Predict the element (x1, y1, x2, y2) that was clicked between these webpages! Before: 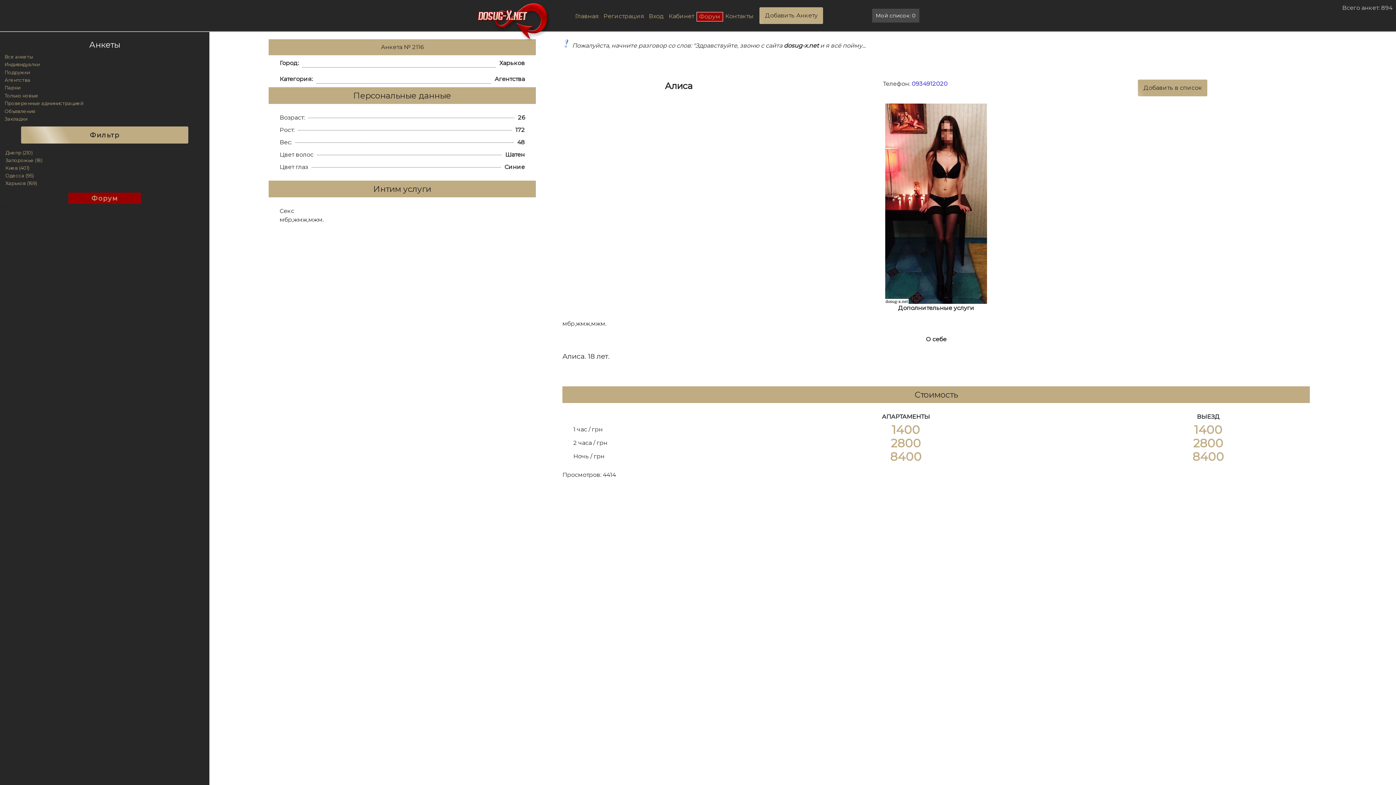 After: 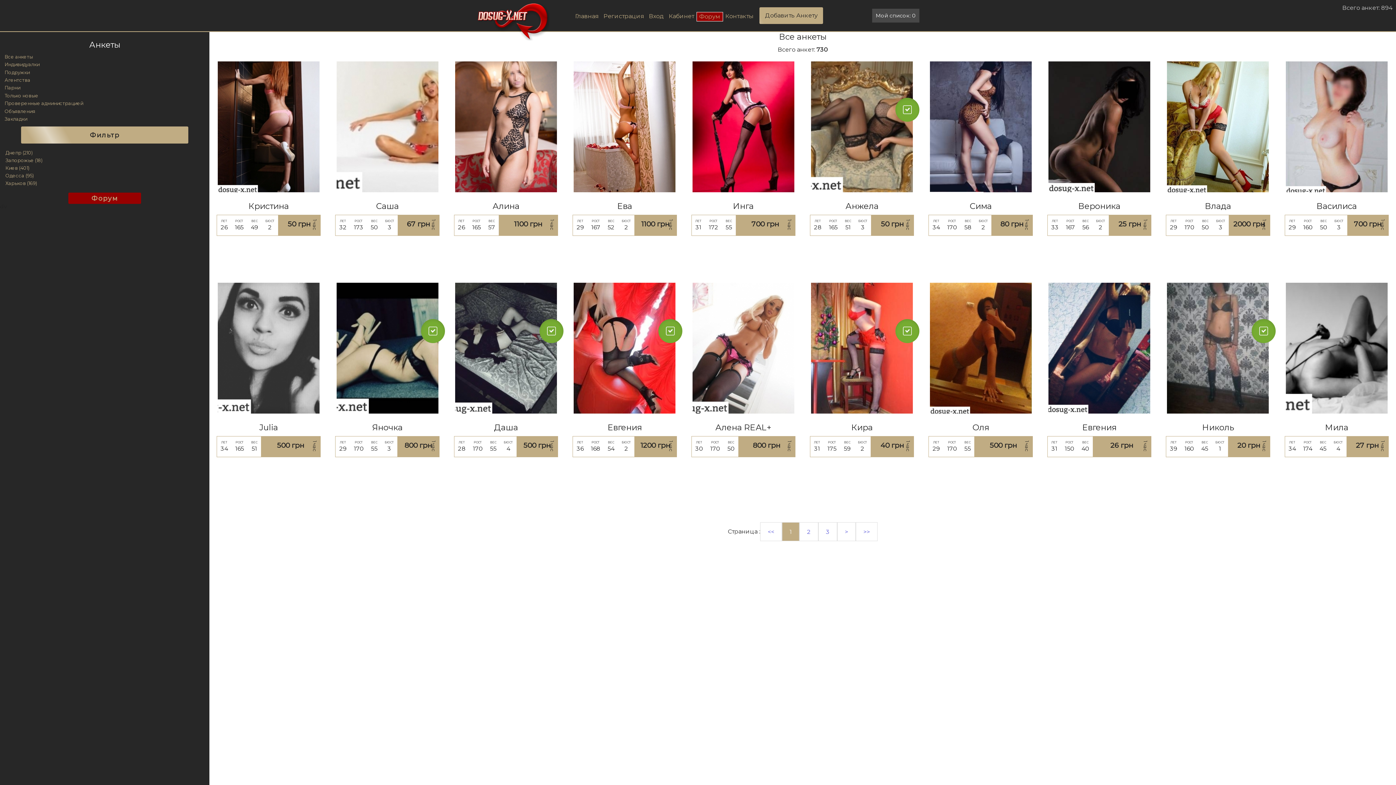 Action: bbox: (4, 61, 39, 67) label: Индивидуалки